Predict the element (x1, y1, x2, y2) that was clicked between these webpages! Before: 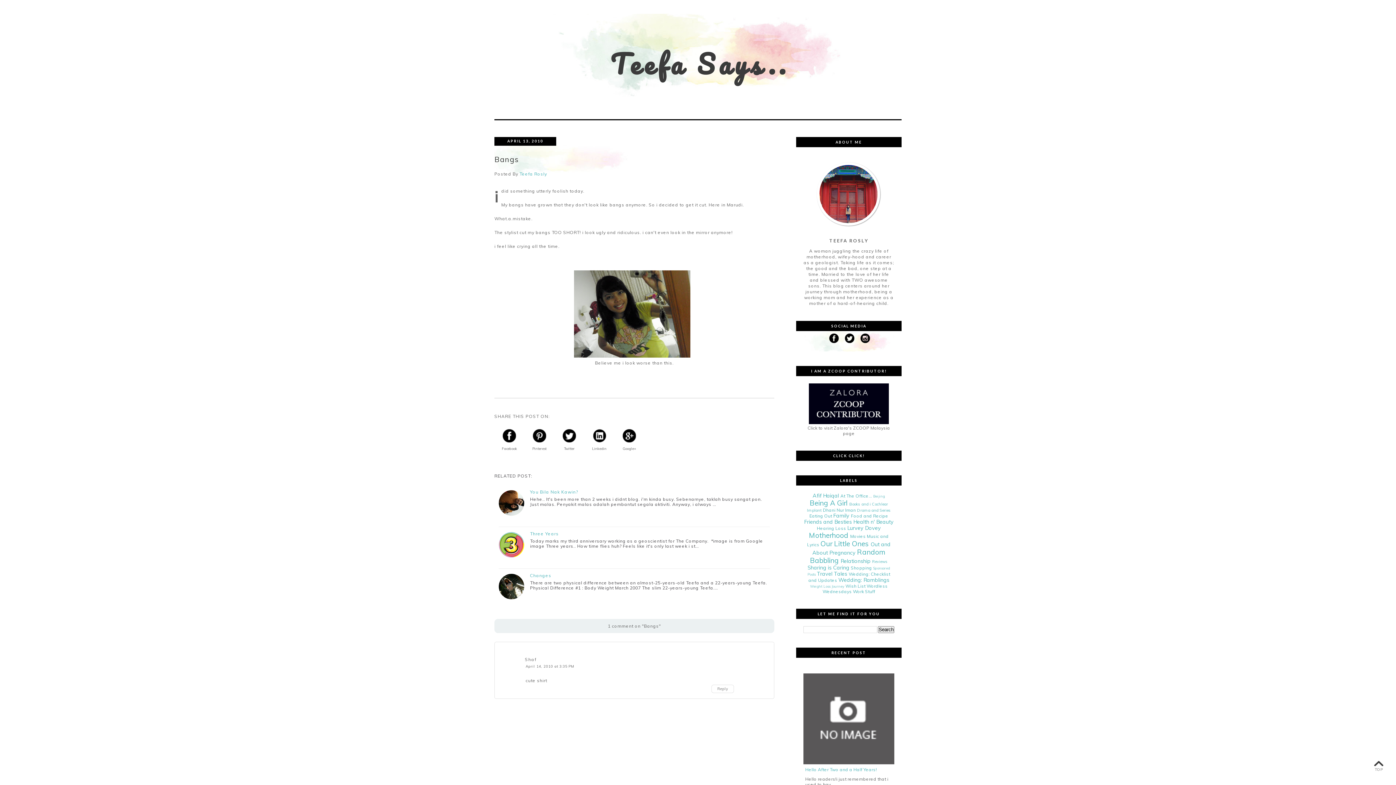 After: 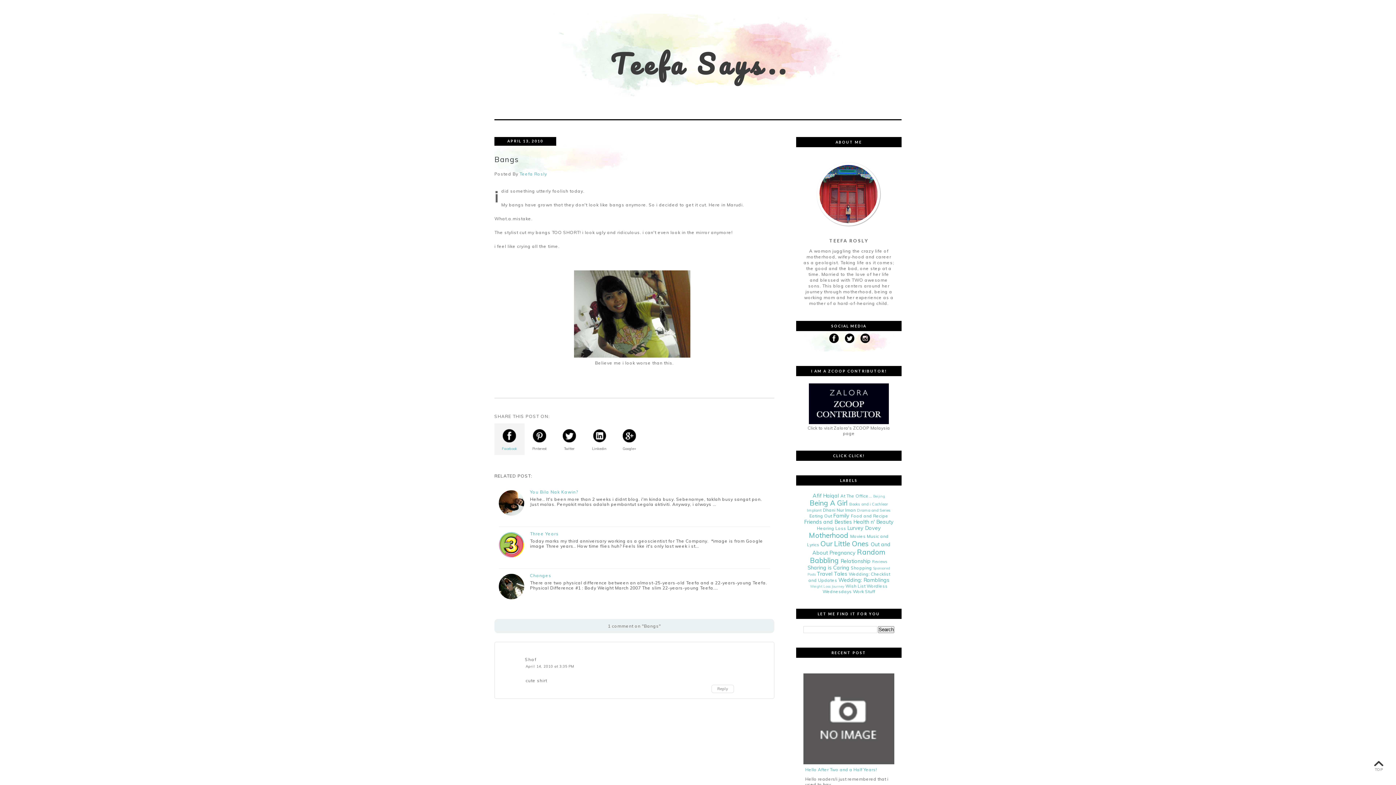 Action: label: Facebook bbox: (494, 423, 524, 455)